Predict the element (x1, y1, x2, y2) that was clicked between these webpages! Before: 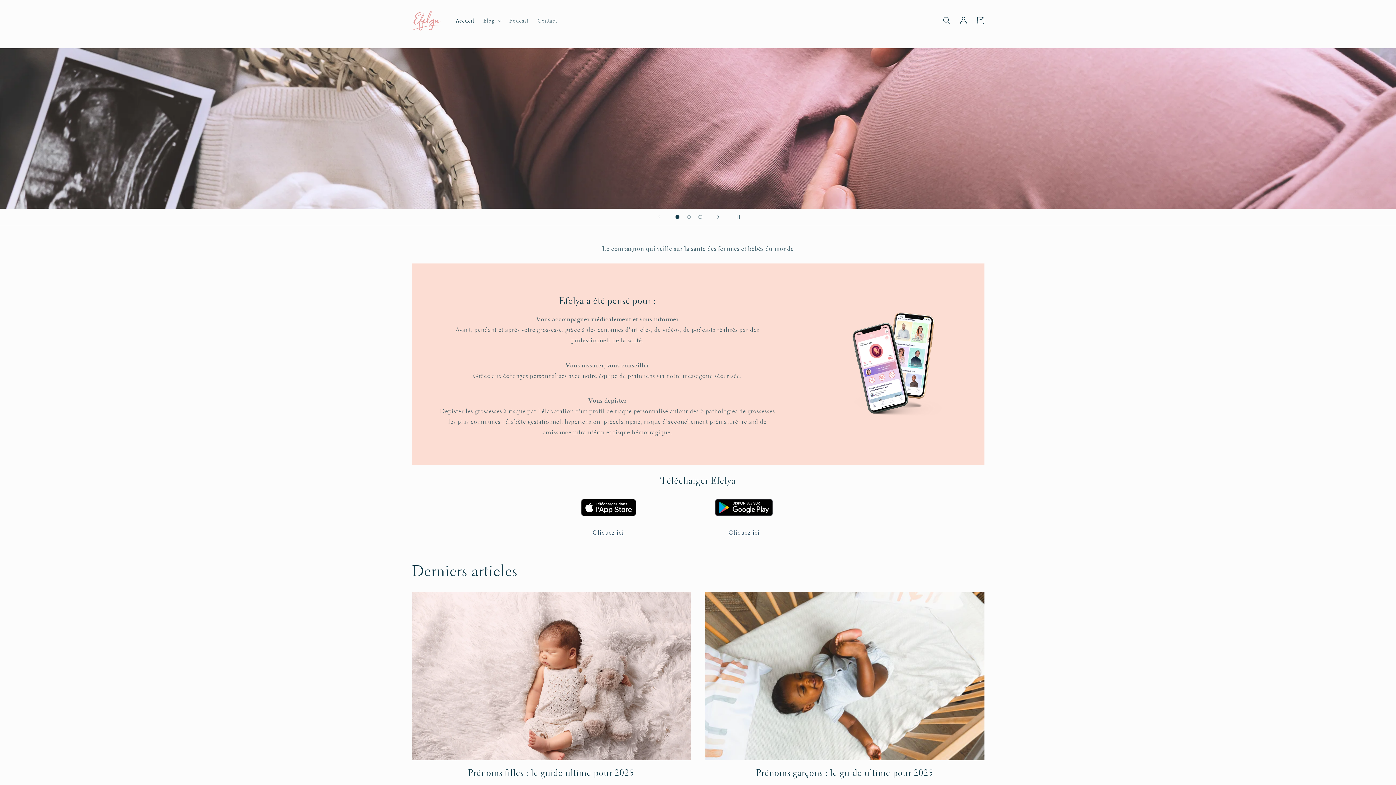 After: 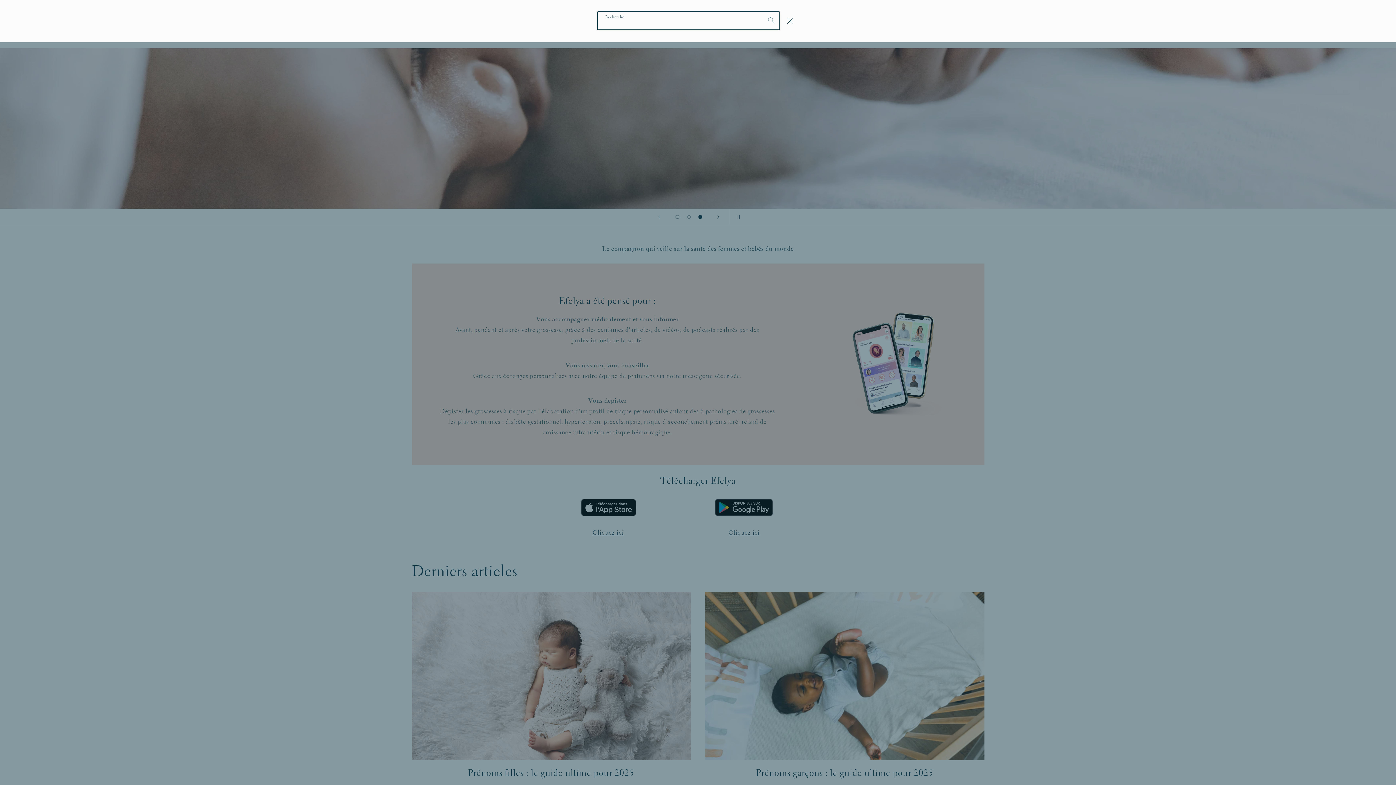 Action: label: Recherche bbox: (938, 12, 955, 28)